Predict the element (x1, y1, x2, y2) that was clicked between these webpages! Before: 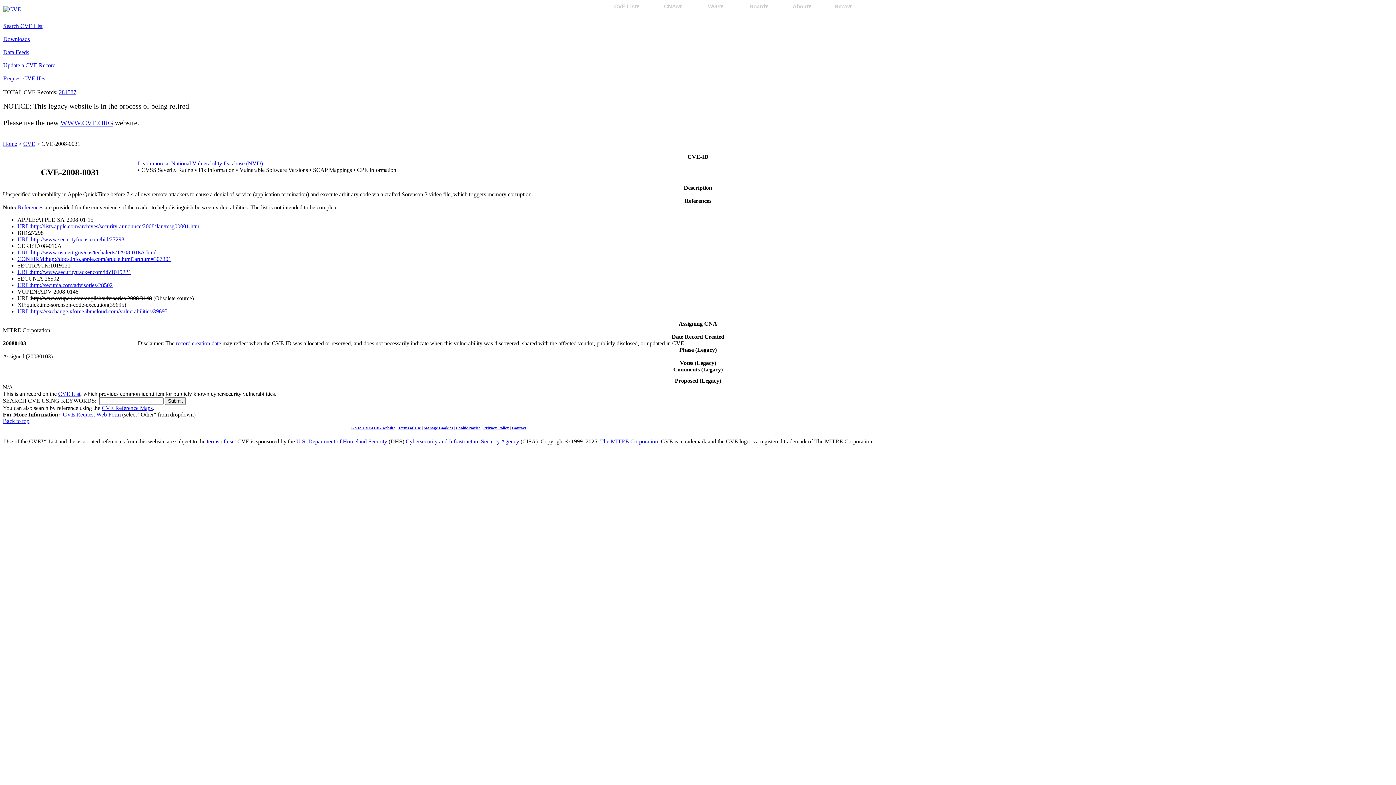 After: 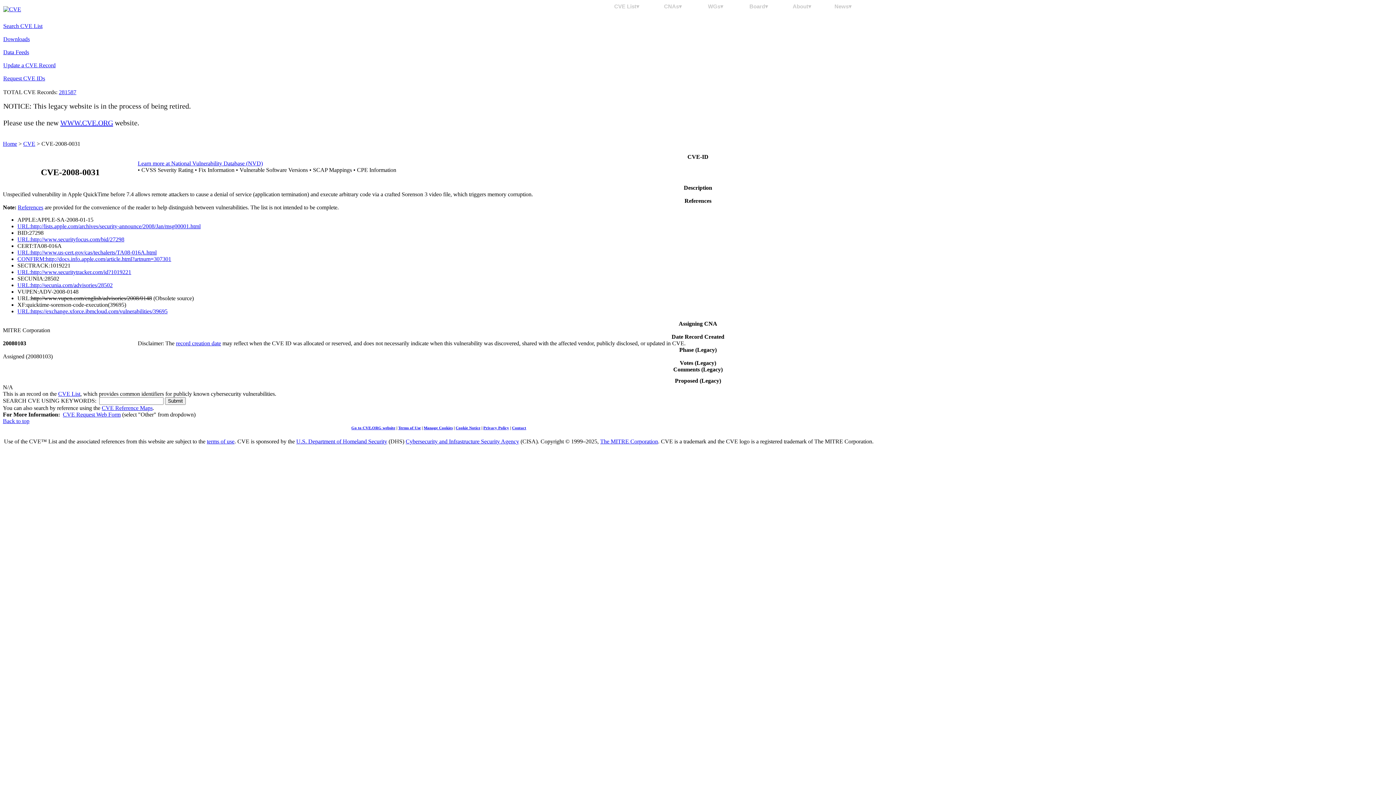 Action: label: URL:http://www.securitytracker.com/id?1019221 bbox: (17, 269, 131, 275)